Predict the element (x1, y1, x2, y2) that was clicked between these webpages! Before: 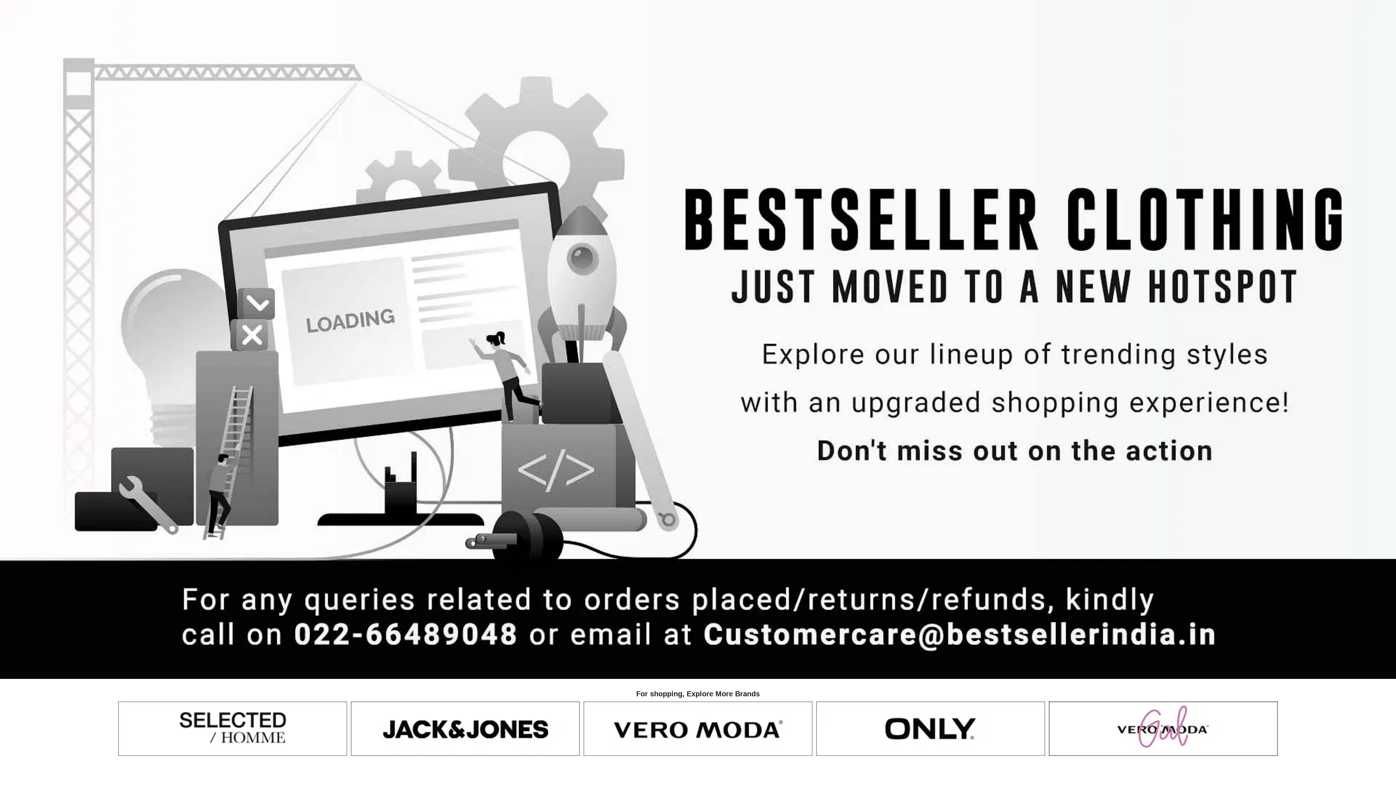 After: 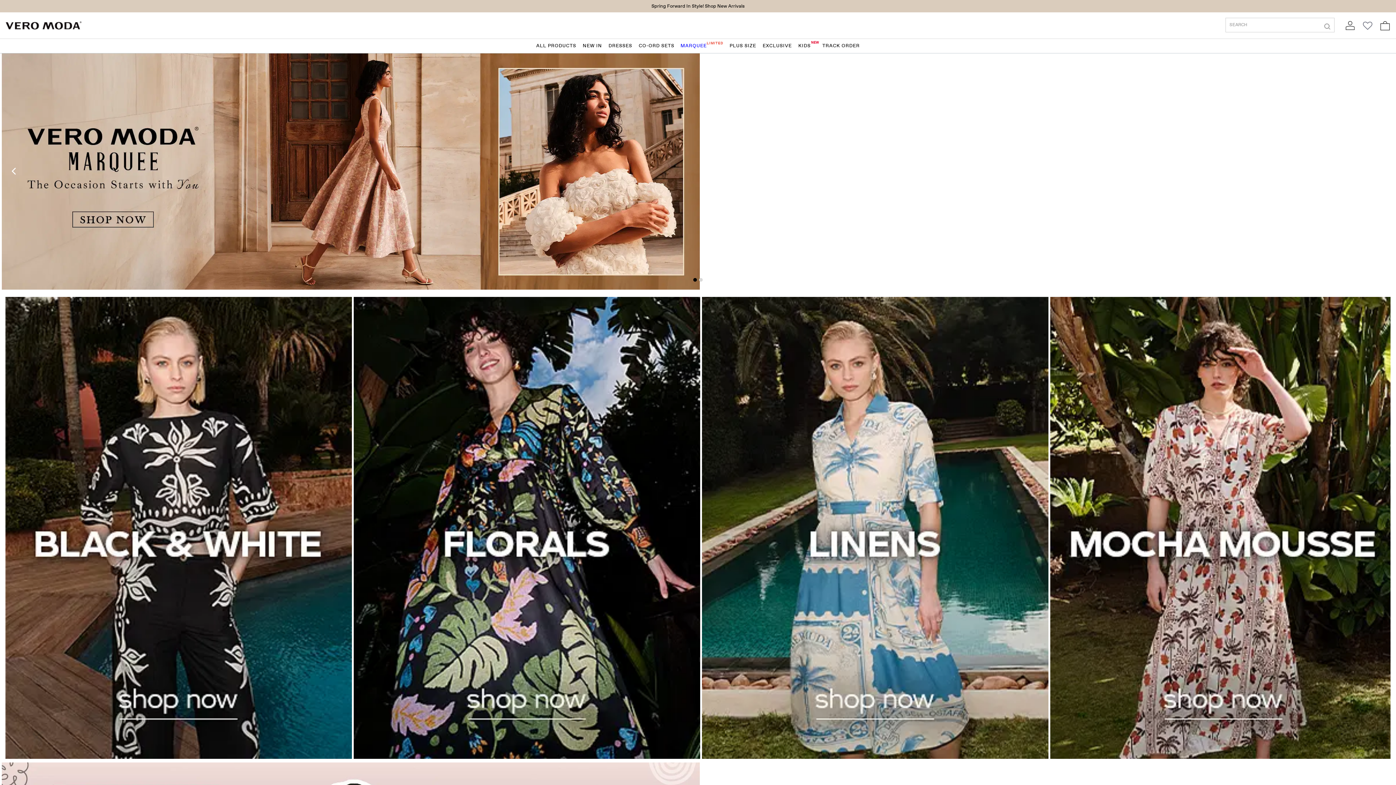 Action: bbox: (581, 701, 814, 756)